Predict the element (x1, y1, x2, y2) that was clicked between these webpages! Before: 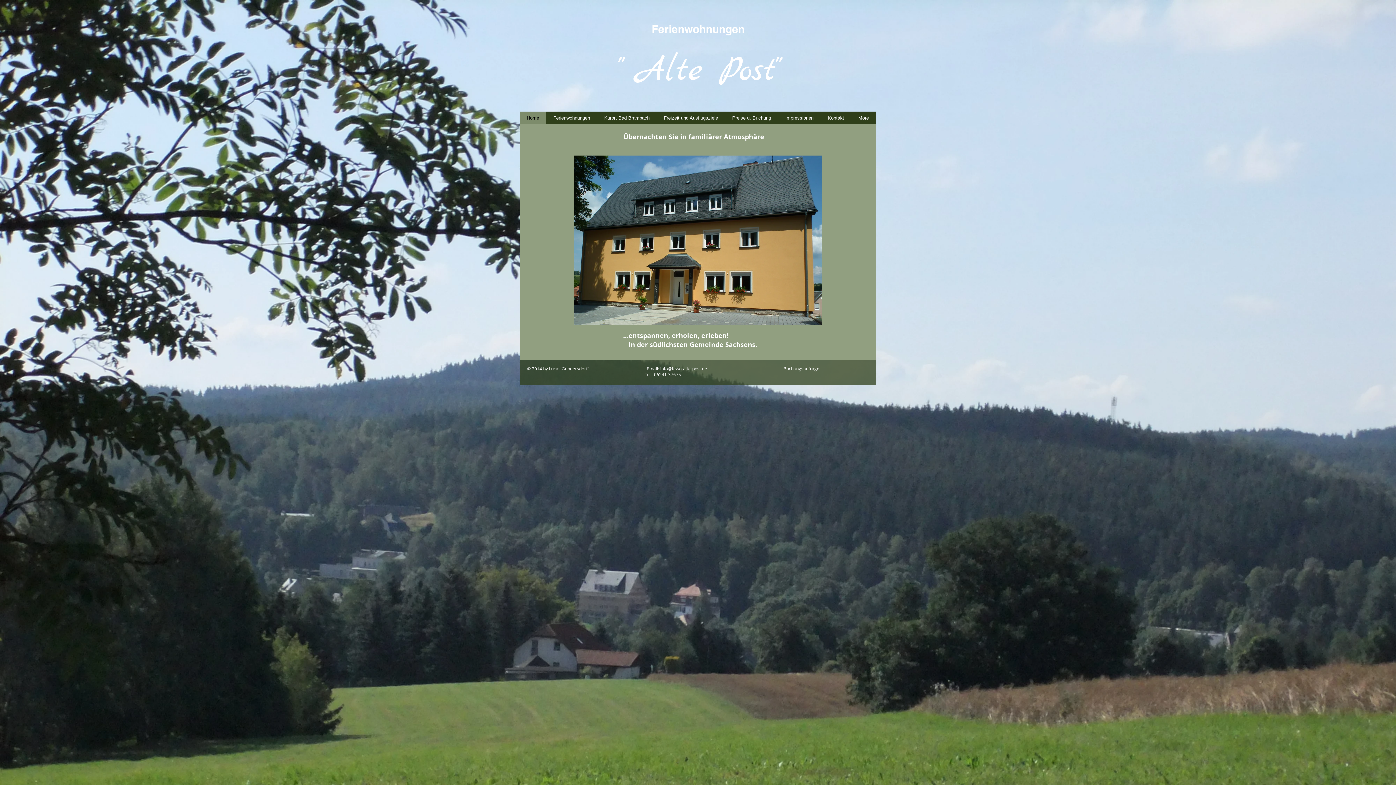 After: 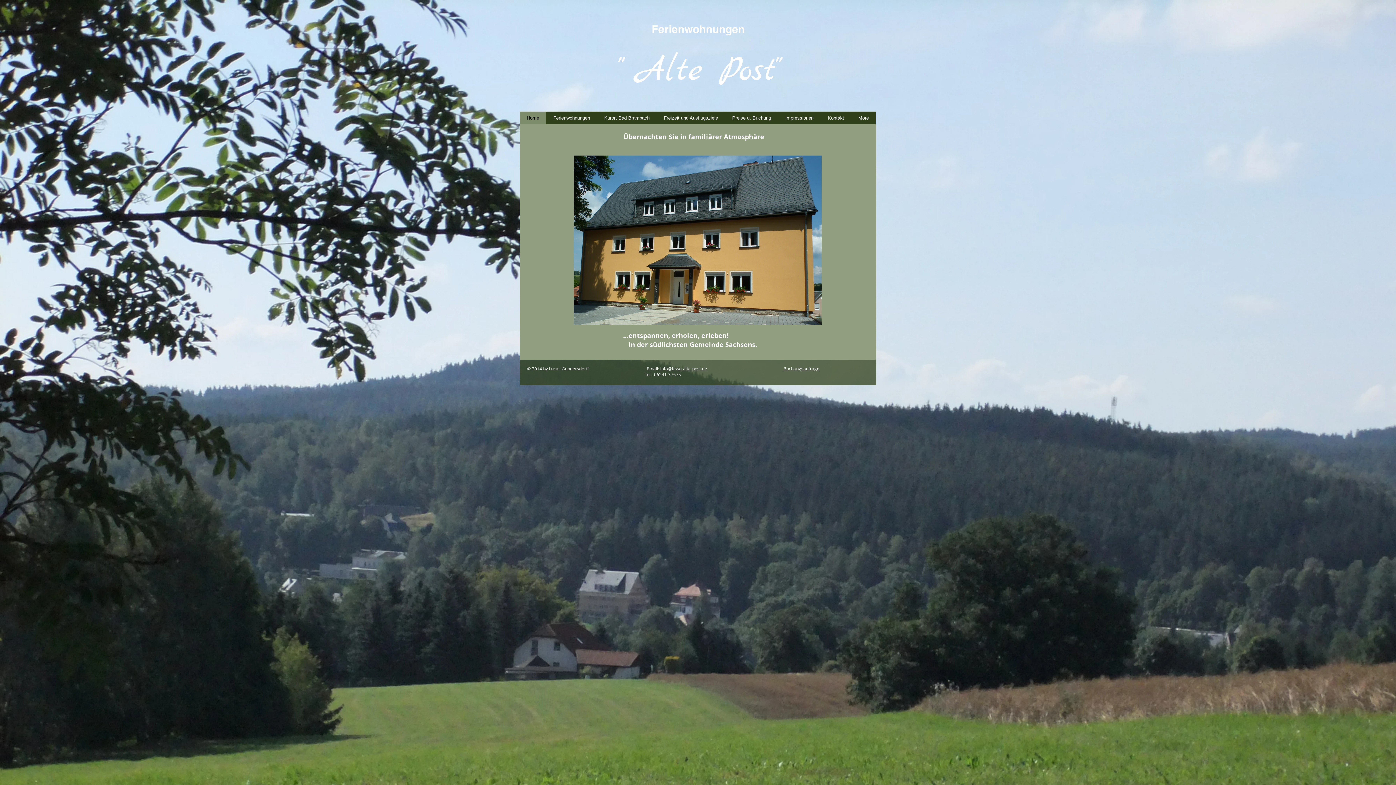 Action: label: Home bbox: (520, 111, 546, 124)